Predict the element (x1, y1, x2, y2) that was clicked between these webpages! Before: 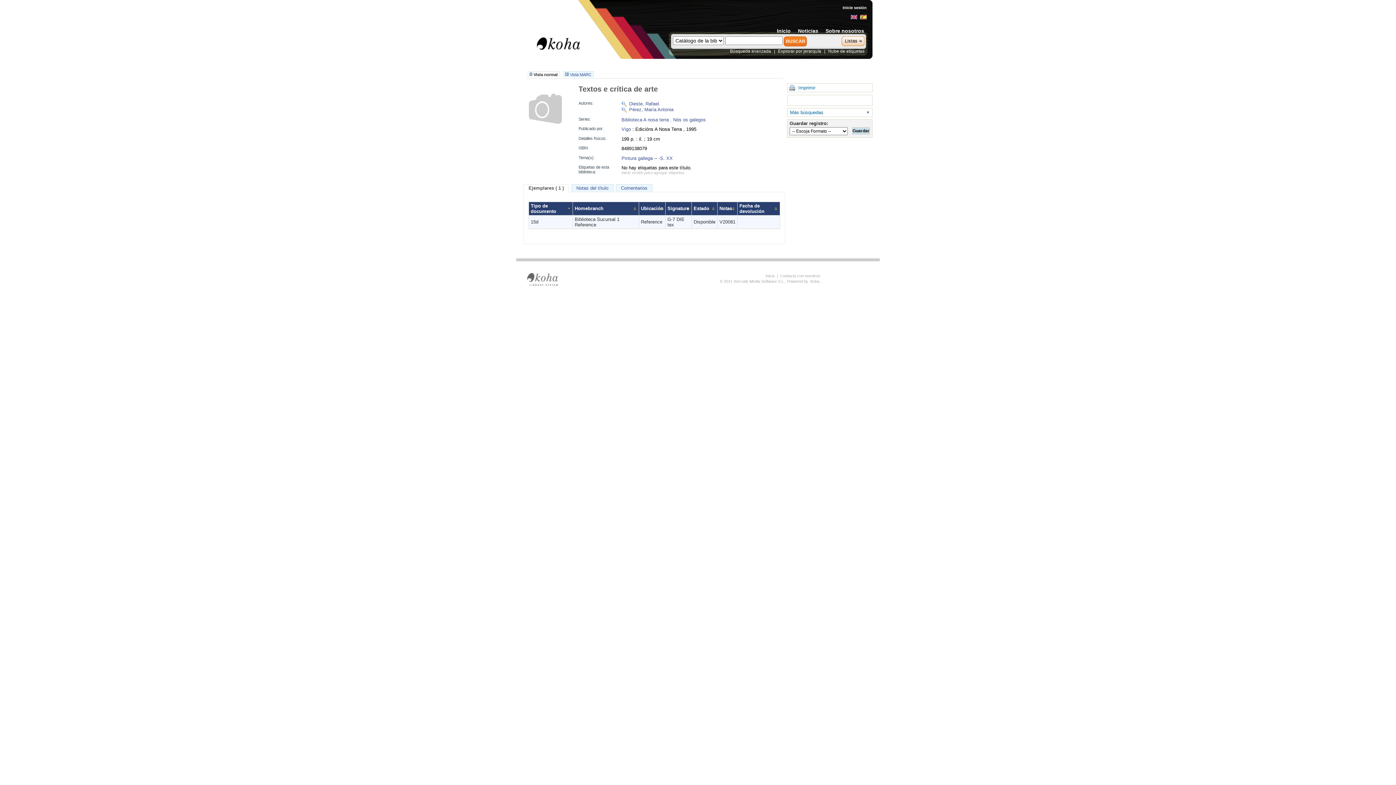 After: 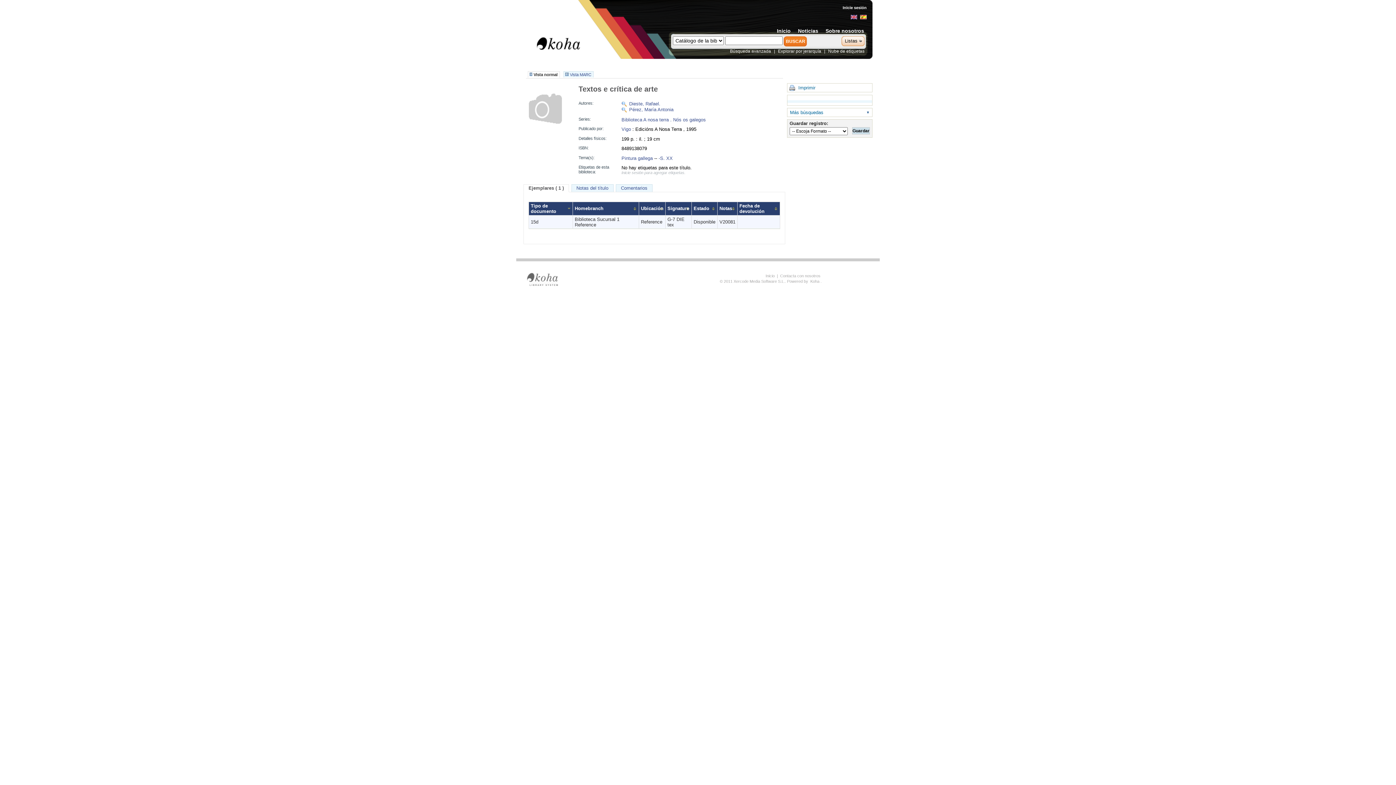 Action: bbox: (787, 100, 872, 102)